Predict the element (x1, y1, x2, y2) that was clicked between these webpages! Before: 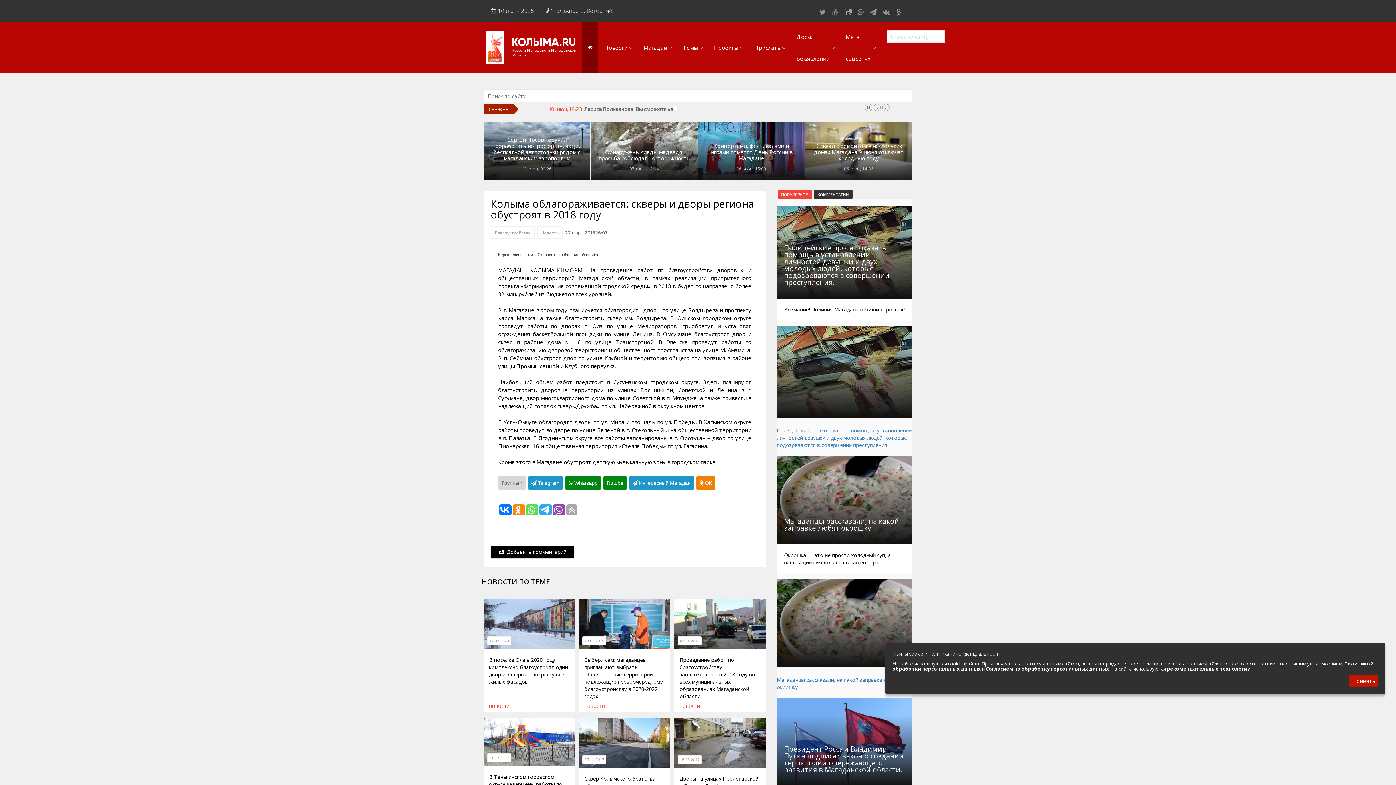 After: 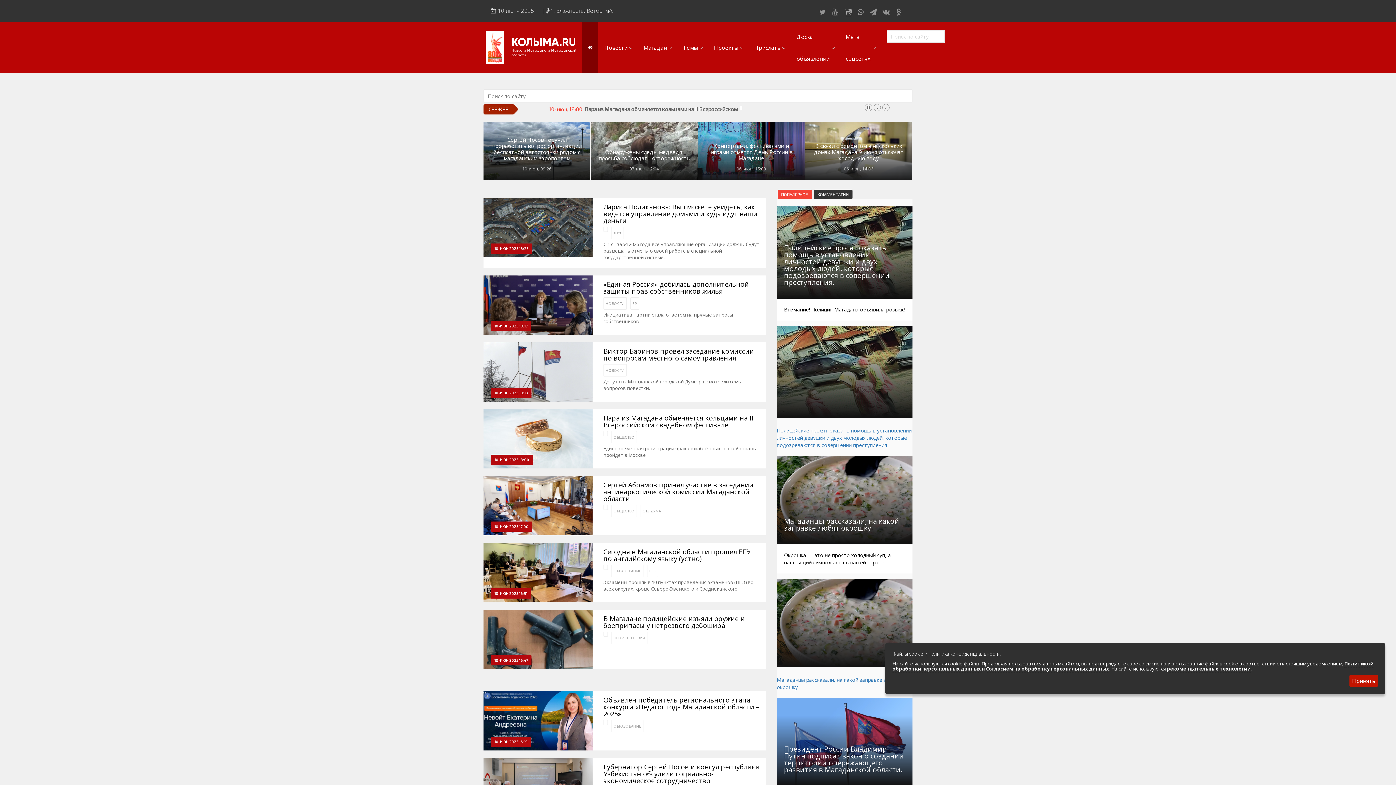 Action: bbox: (584, 703, 605, 709) label: НОВОСТИ